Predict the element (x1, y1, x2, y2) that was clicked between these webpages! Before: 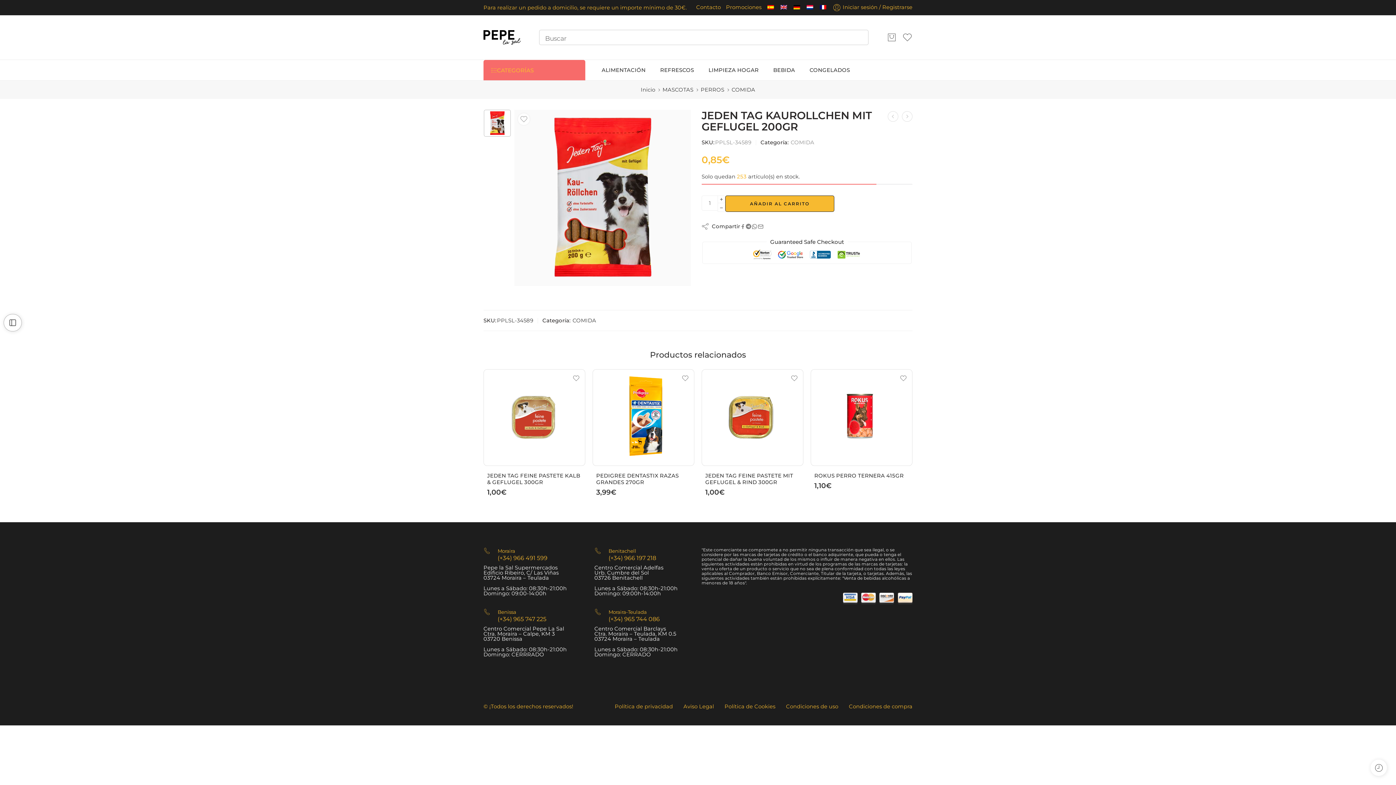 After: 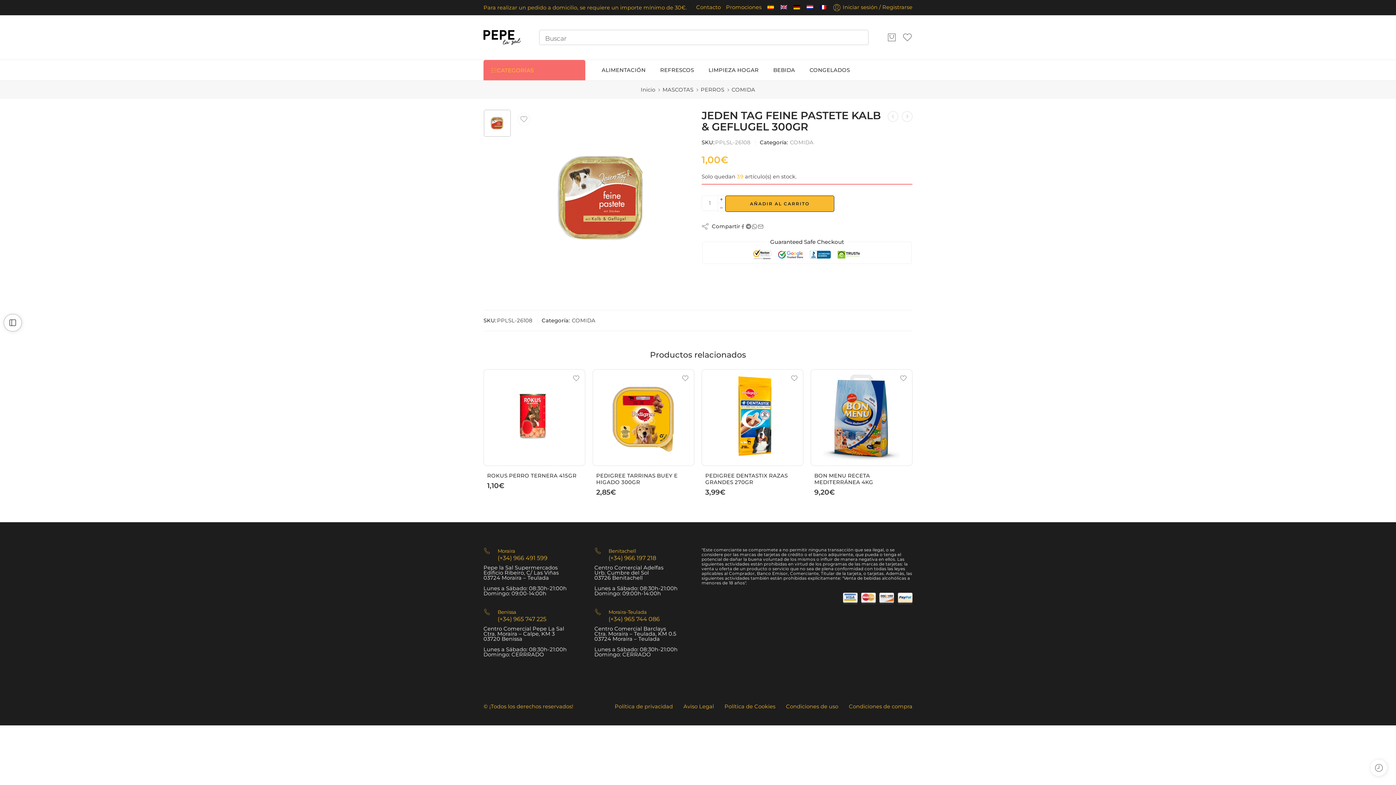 Action: label: JEDEN TAG FEINE PASTETE KALB & GEFLUGEL 300GR bbox: (487, 469, 581, 488)